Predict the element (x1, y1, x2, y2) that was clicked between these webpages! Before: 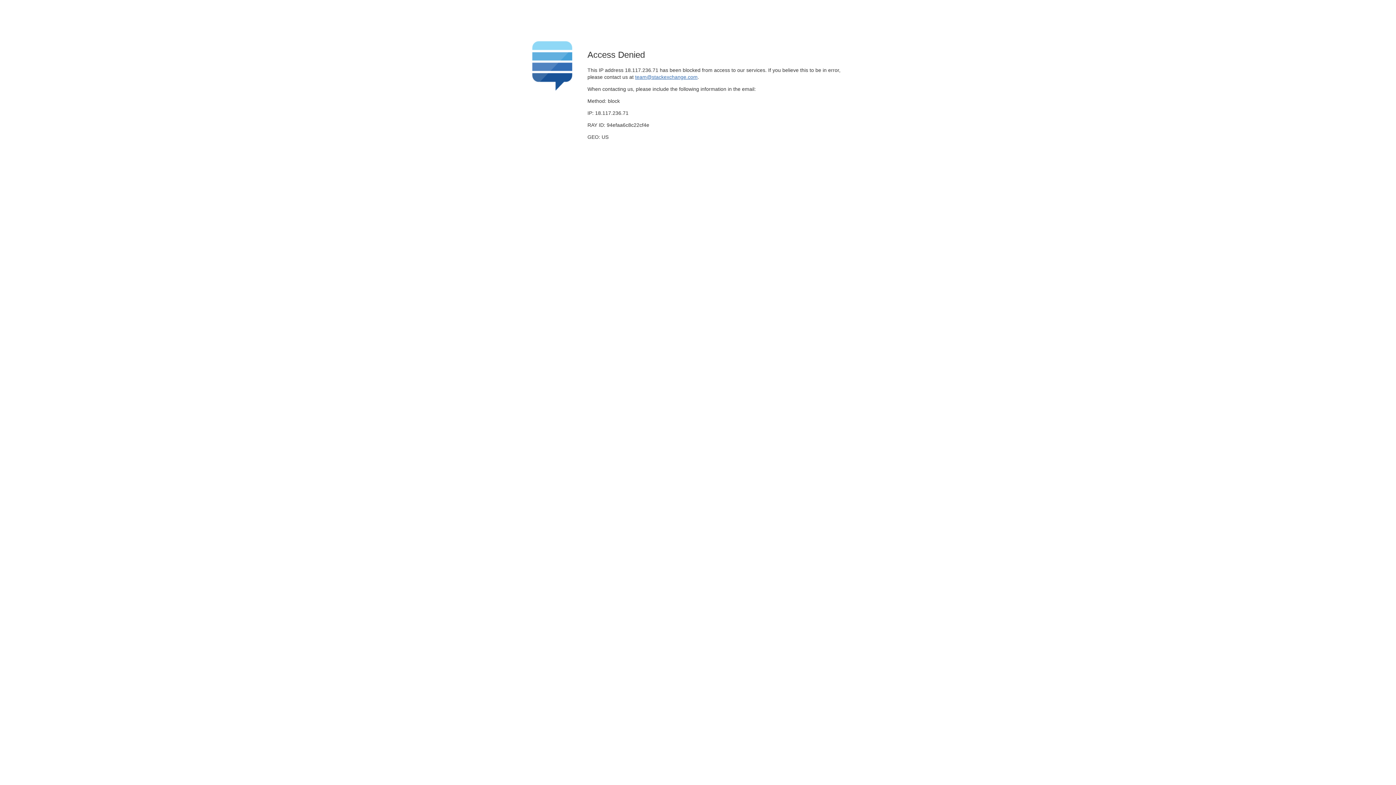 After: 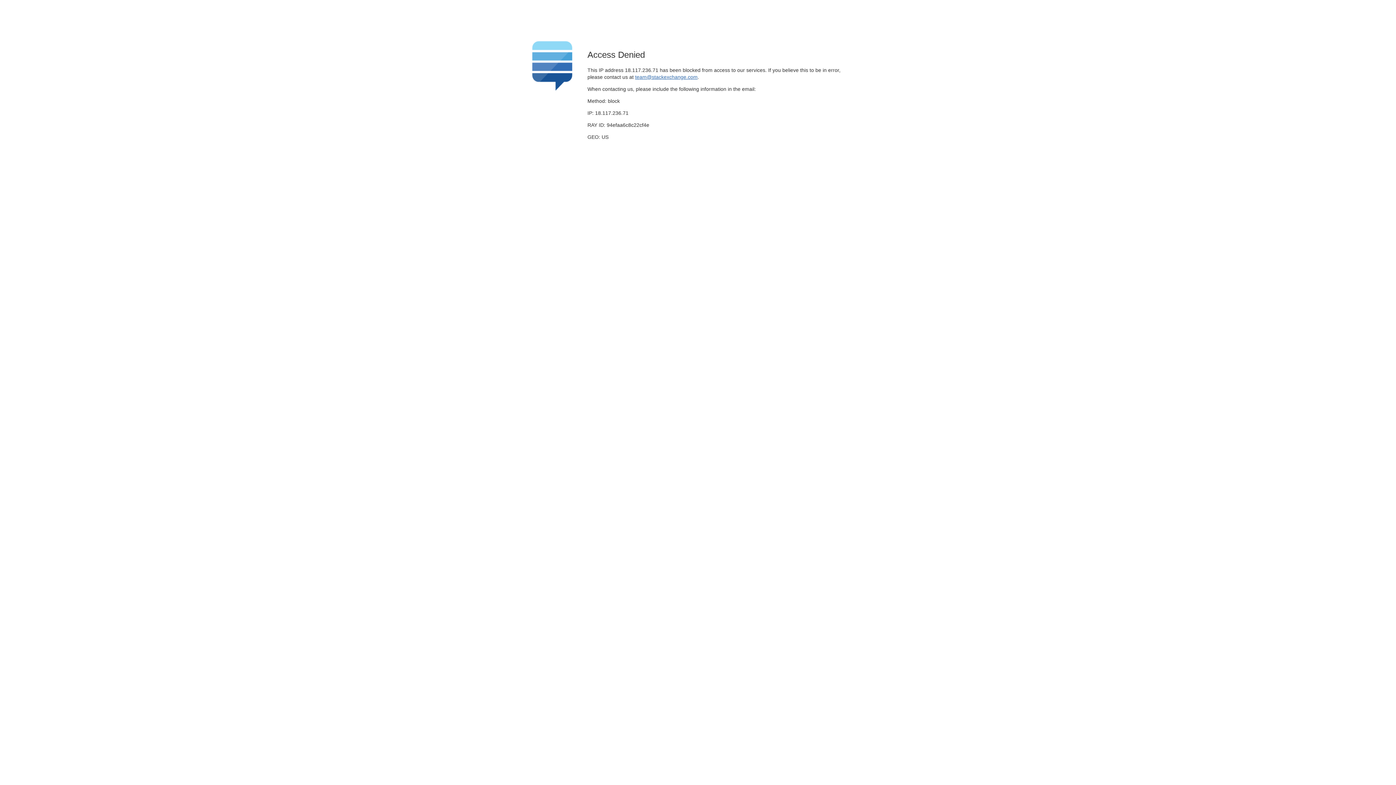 Action: bbox: (635, 74, 697, 79) label: team@stackexchange.com